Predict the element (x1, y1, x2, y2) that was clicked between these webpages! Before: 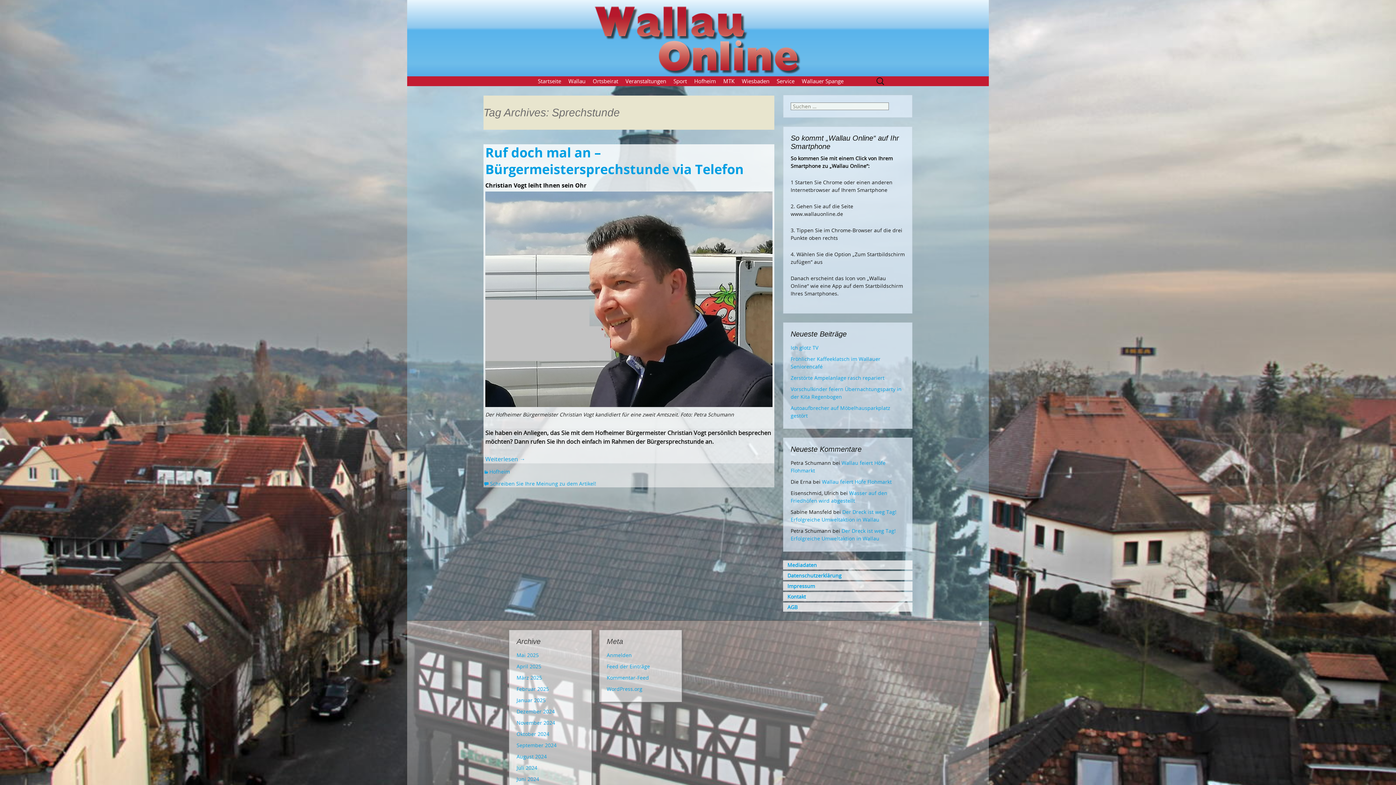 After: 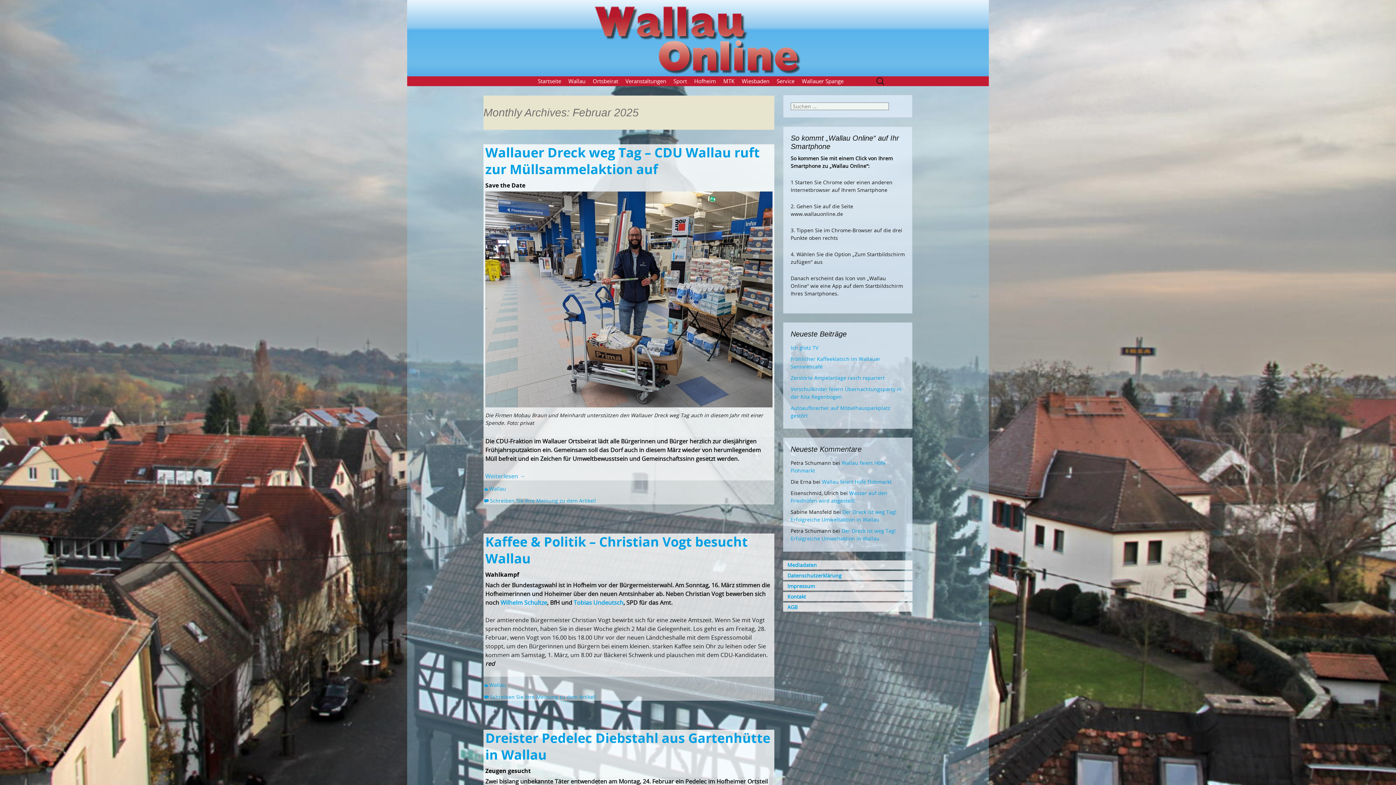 Action: label: Februar 2025 bbox: (516, 685, 549, 692)